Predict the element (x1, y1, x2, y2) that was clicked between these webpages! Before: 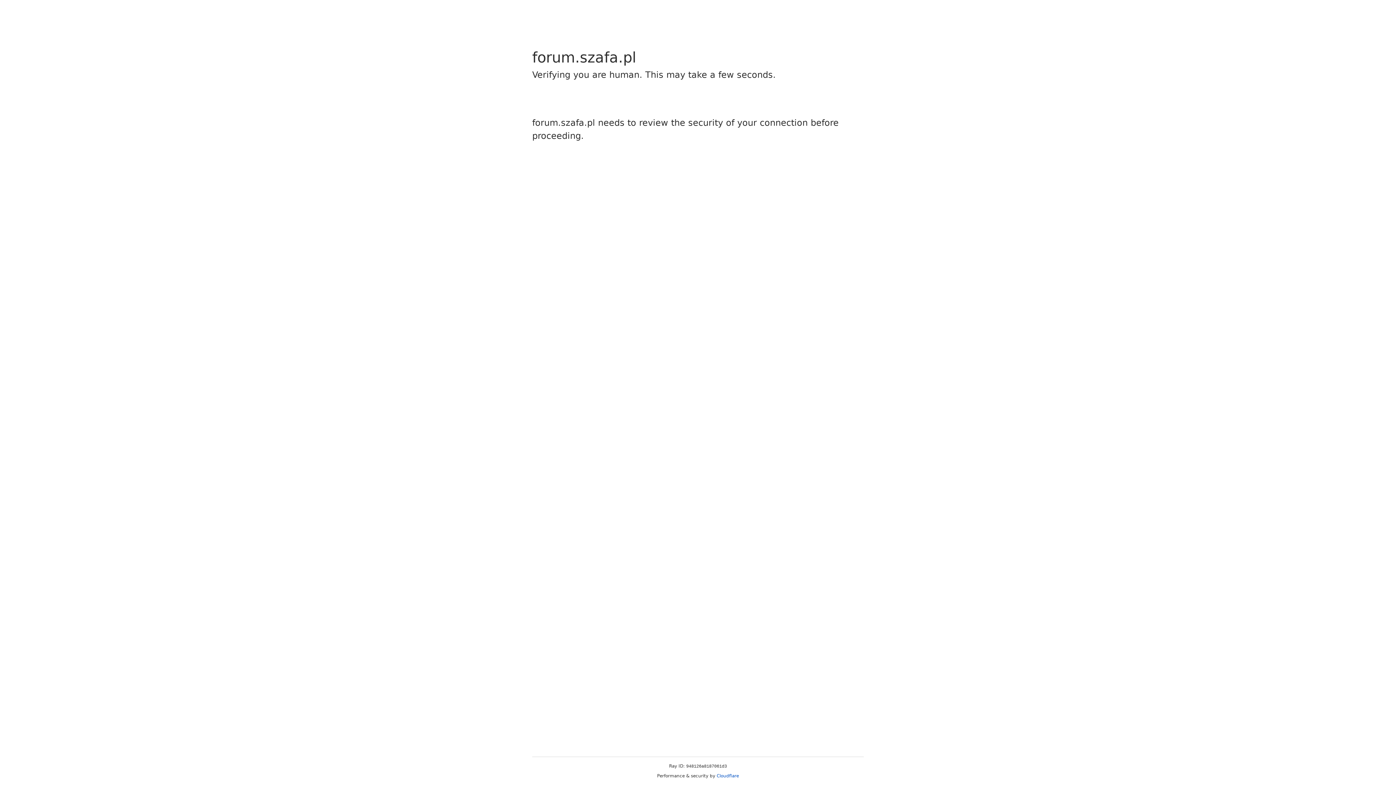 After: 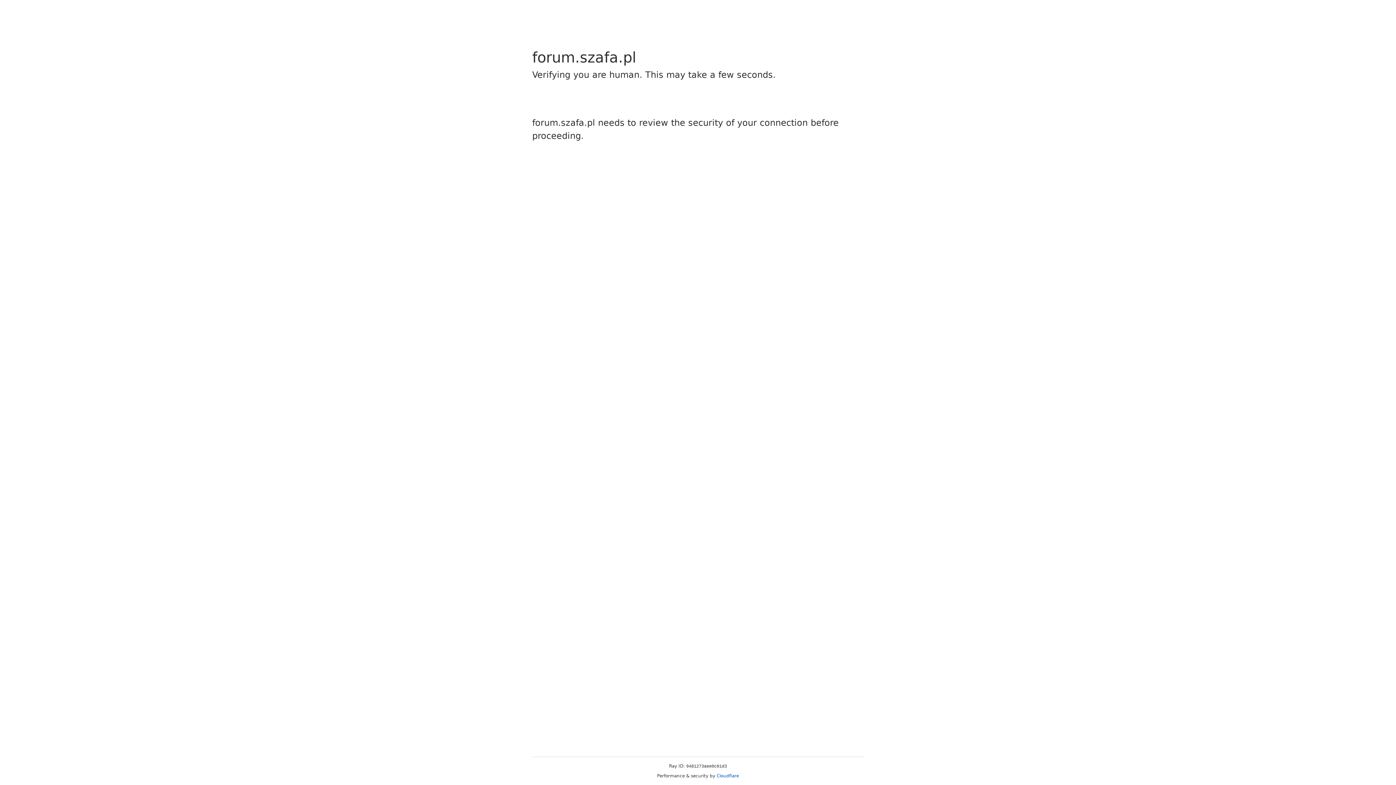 Action: bbox: (716, 773, 739, 778) label: Cloudflare